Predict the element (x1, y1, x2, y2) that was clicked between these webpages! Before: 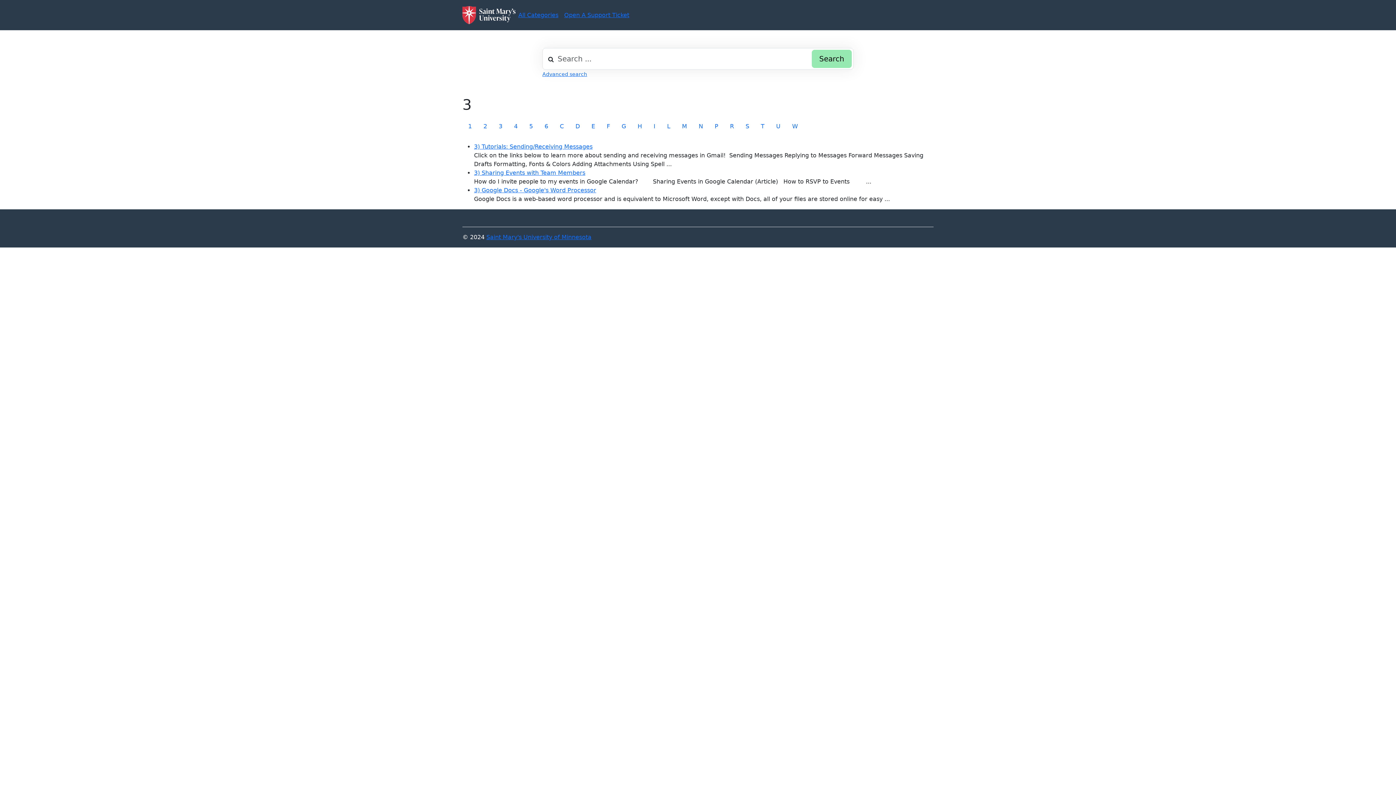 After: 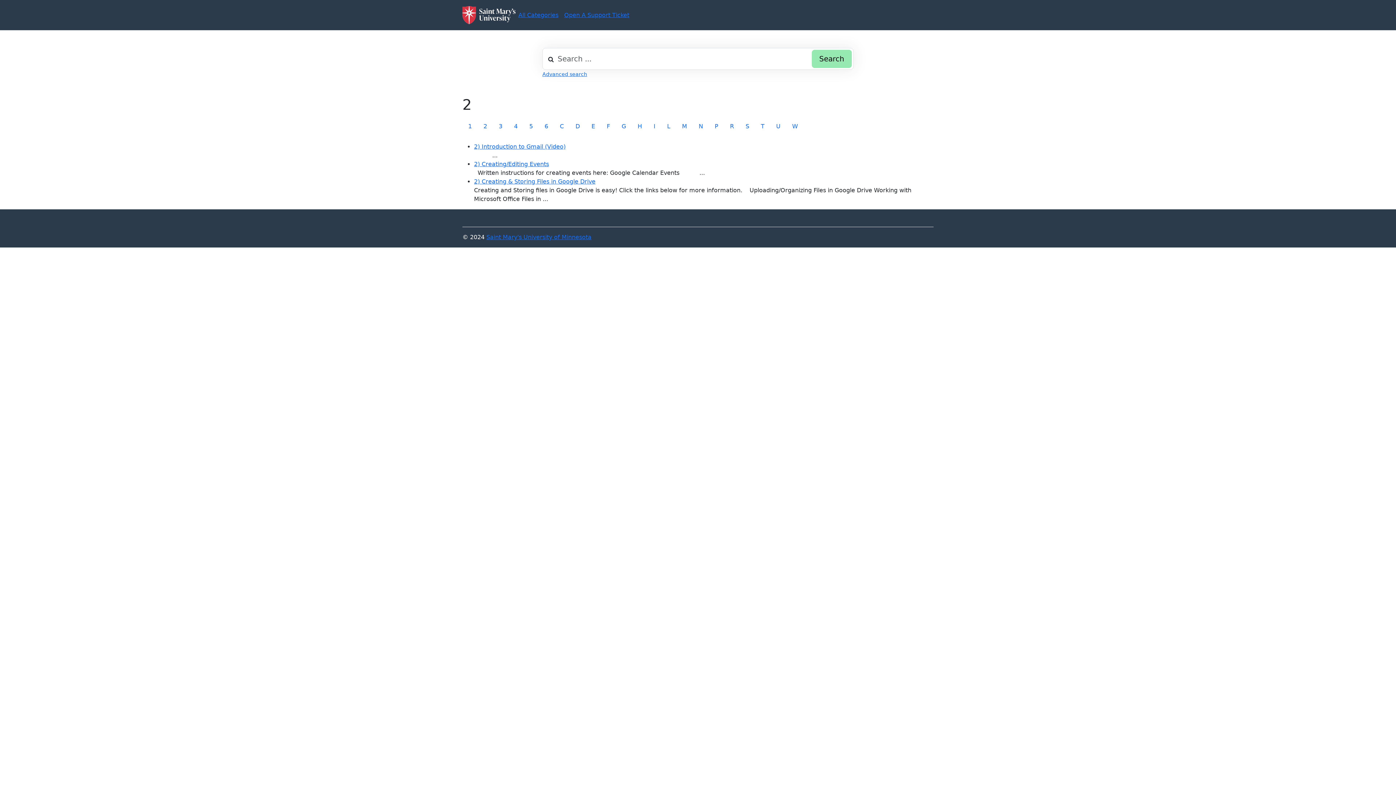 Action: bbox: (477, 119, 493, 133) label: 2